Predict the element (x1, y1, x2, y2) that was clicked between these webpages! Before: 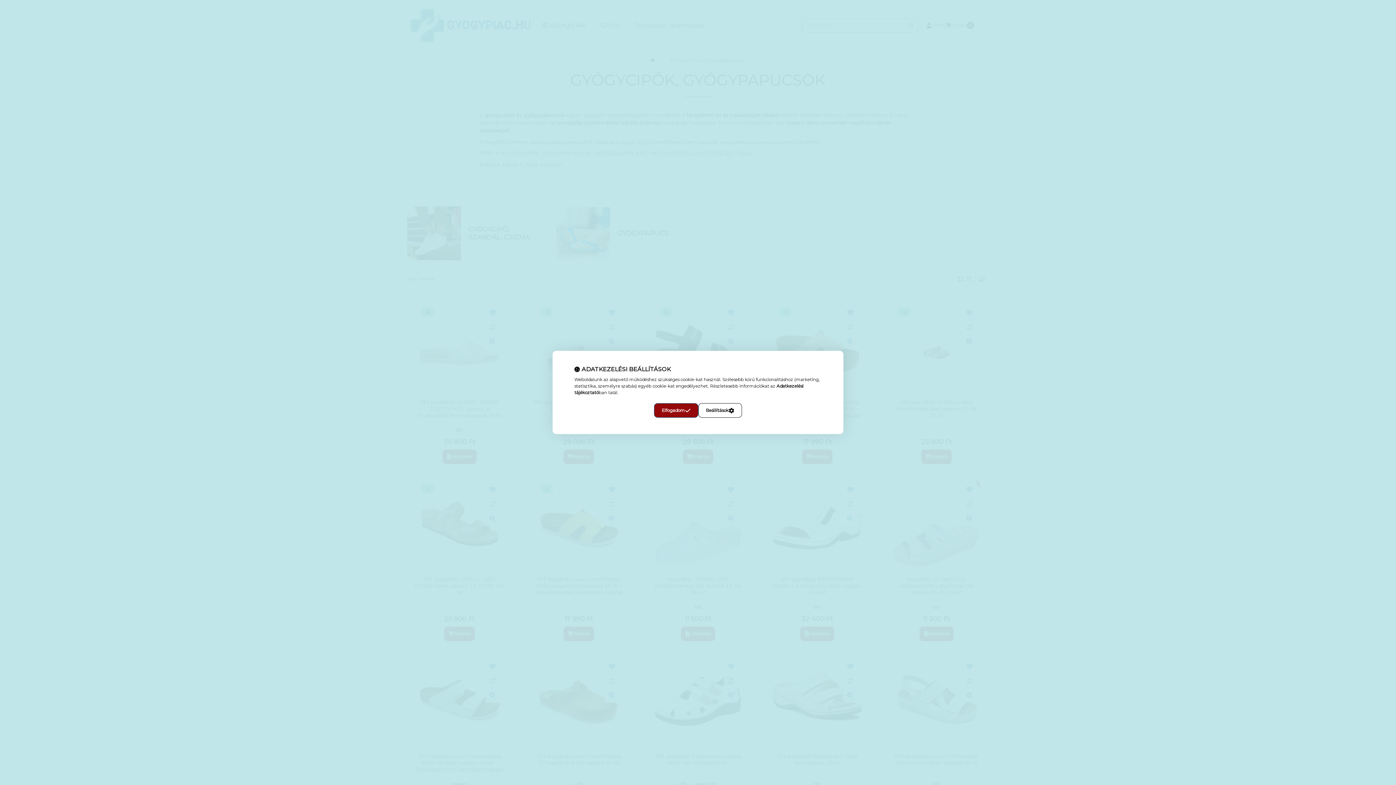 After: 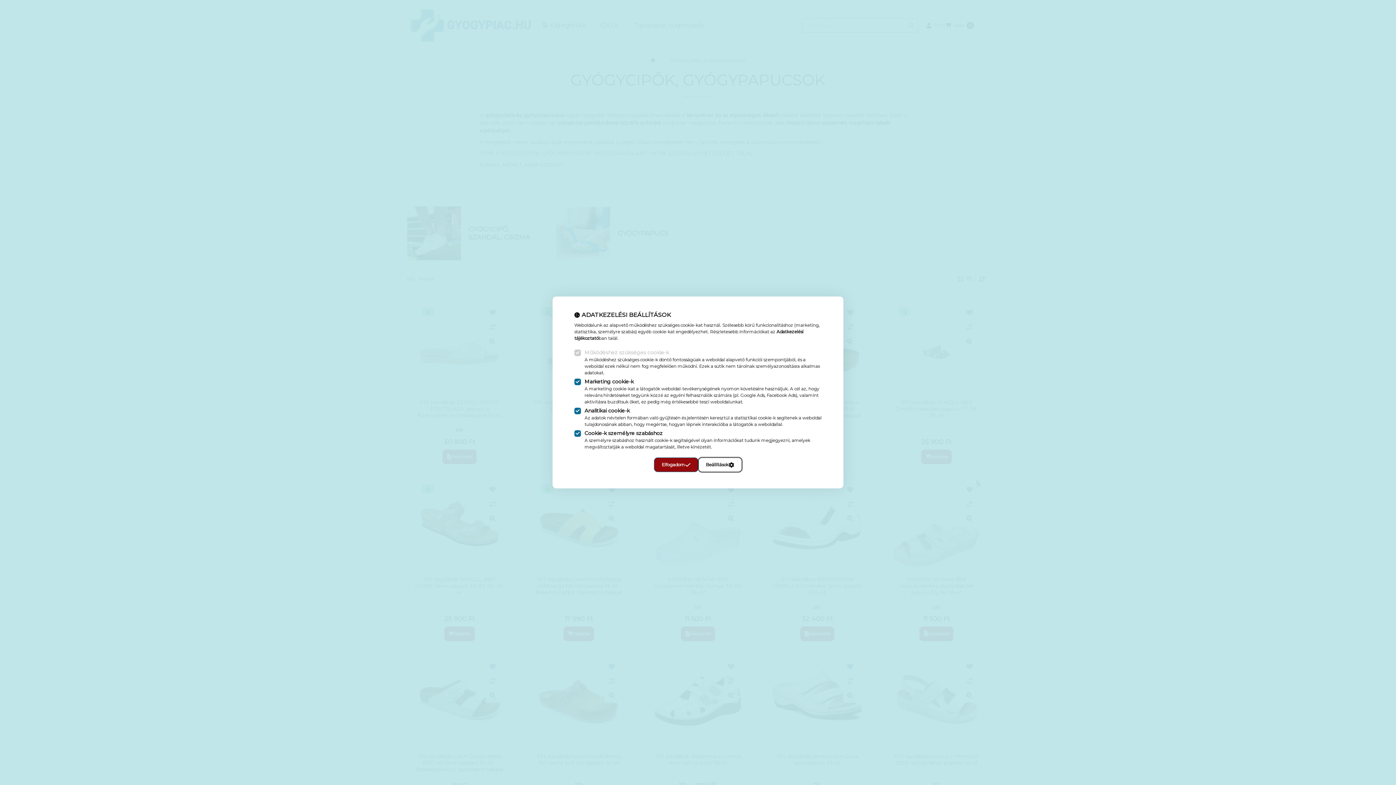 Action: bbox: (698, 403, 742, 418) label: Beállítások